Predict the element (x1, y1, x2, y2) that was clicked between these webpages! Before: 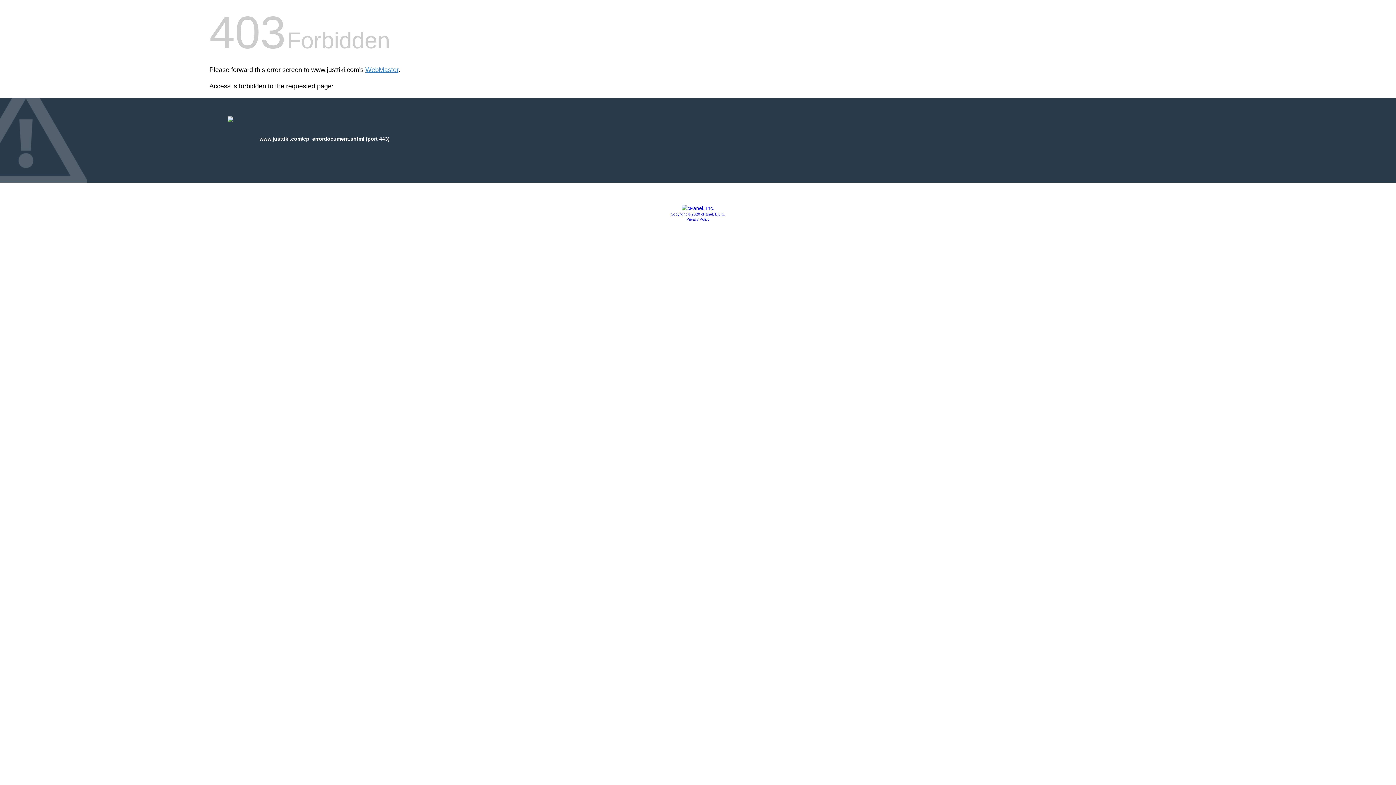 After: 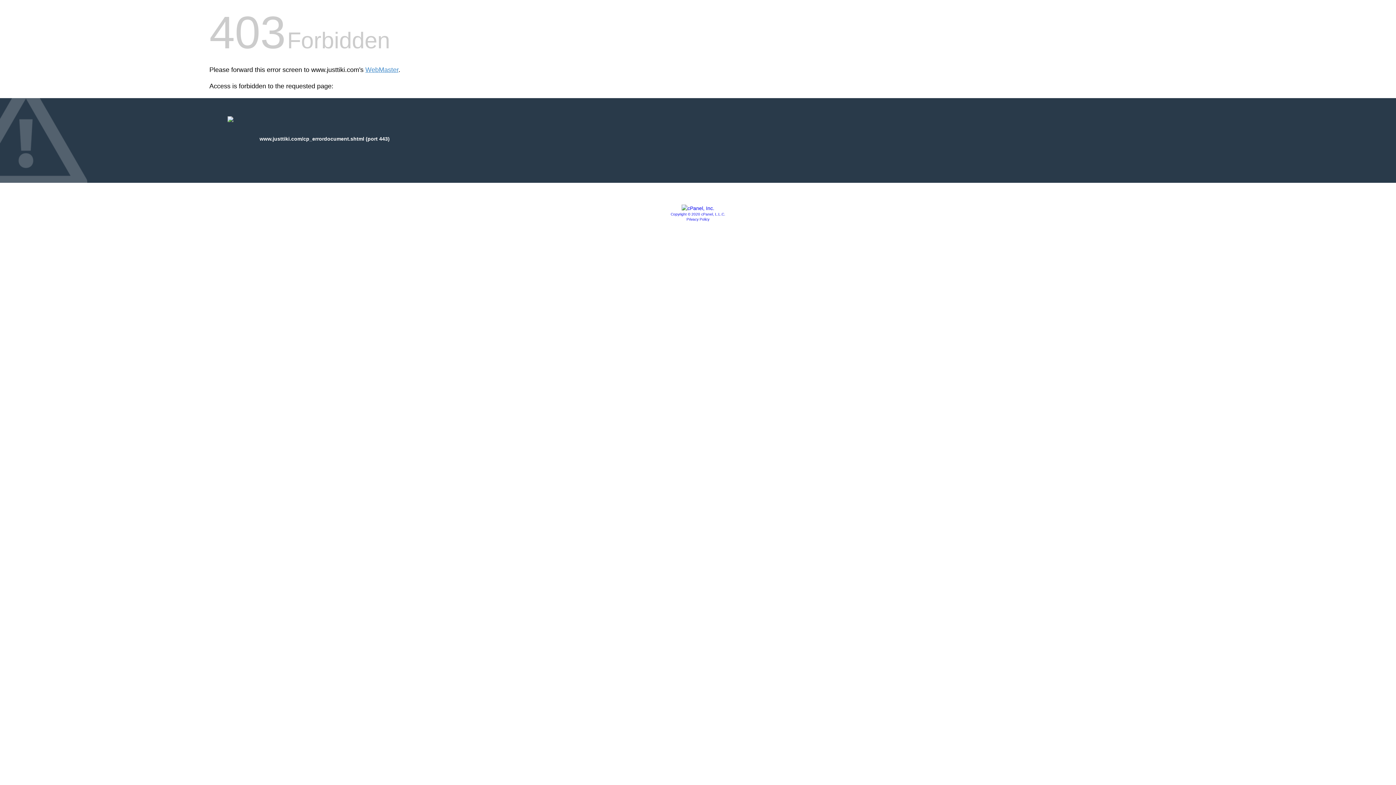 Action: bbox: (686, 217, 709, 221) label: Privacy Policy